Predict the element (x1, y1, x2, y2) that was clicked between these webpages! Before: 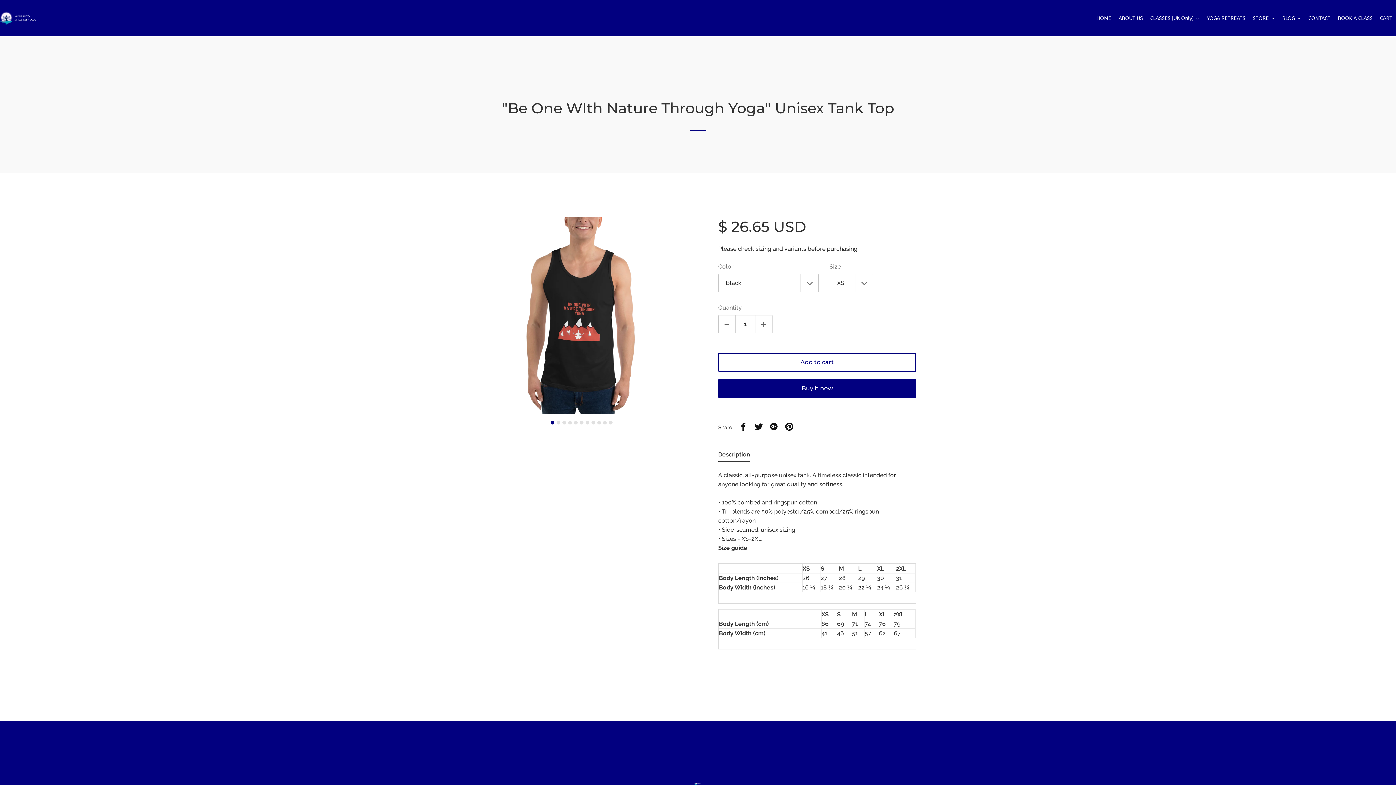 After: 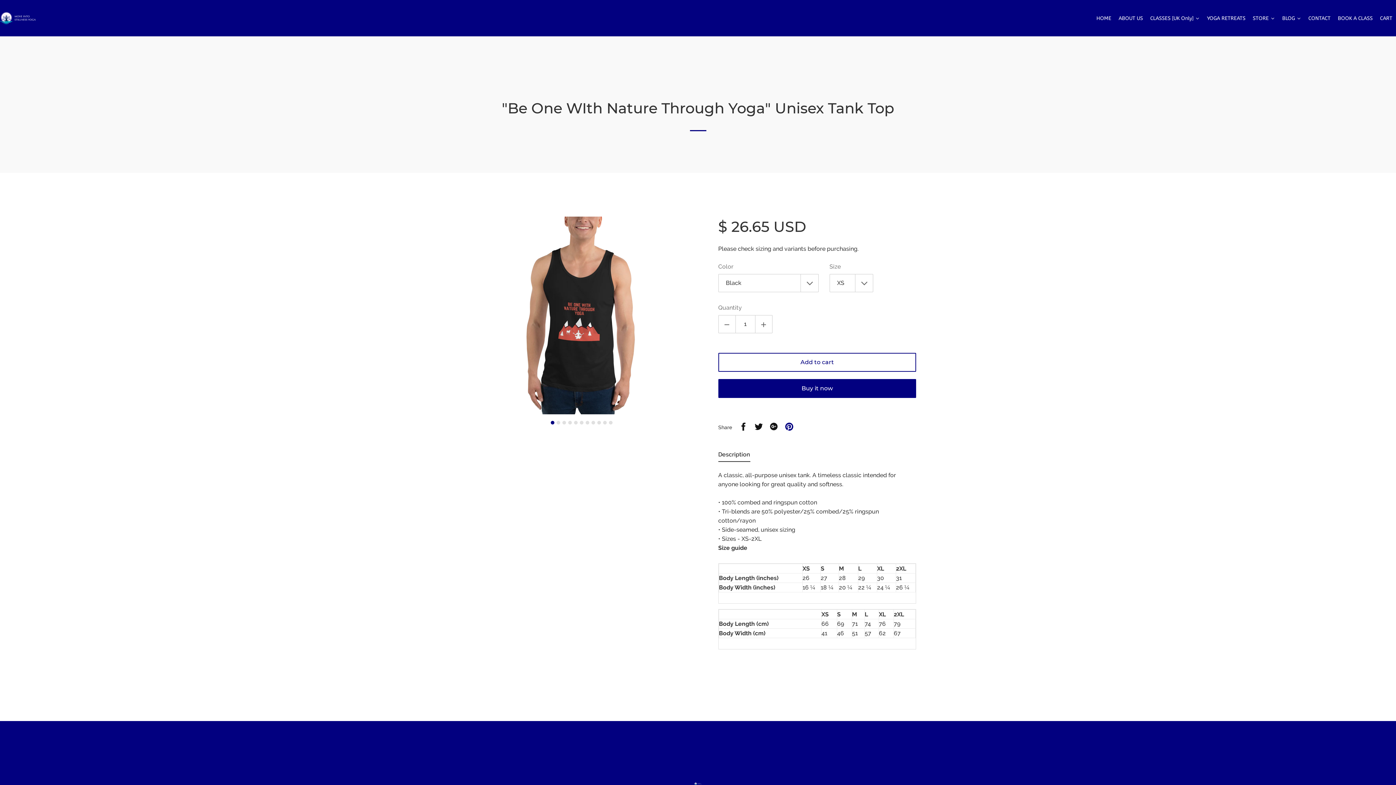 Action: bbox: (785, 422, 793, 433) label: Share on Pinterest